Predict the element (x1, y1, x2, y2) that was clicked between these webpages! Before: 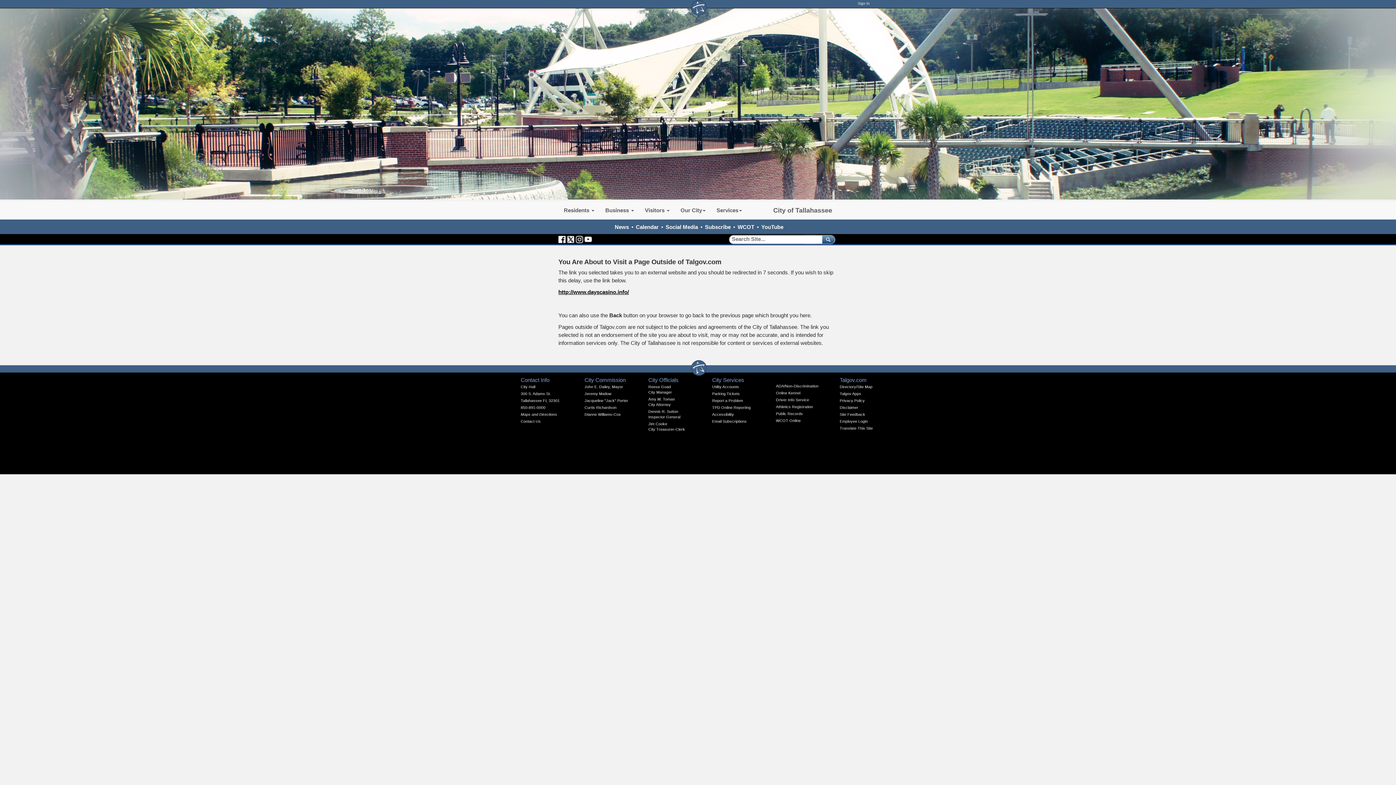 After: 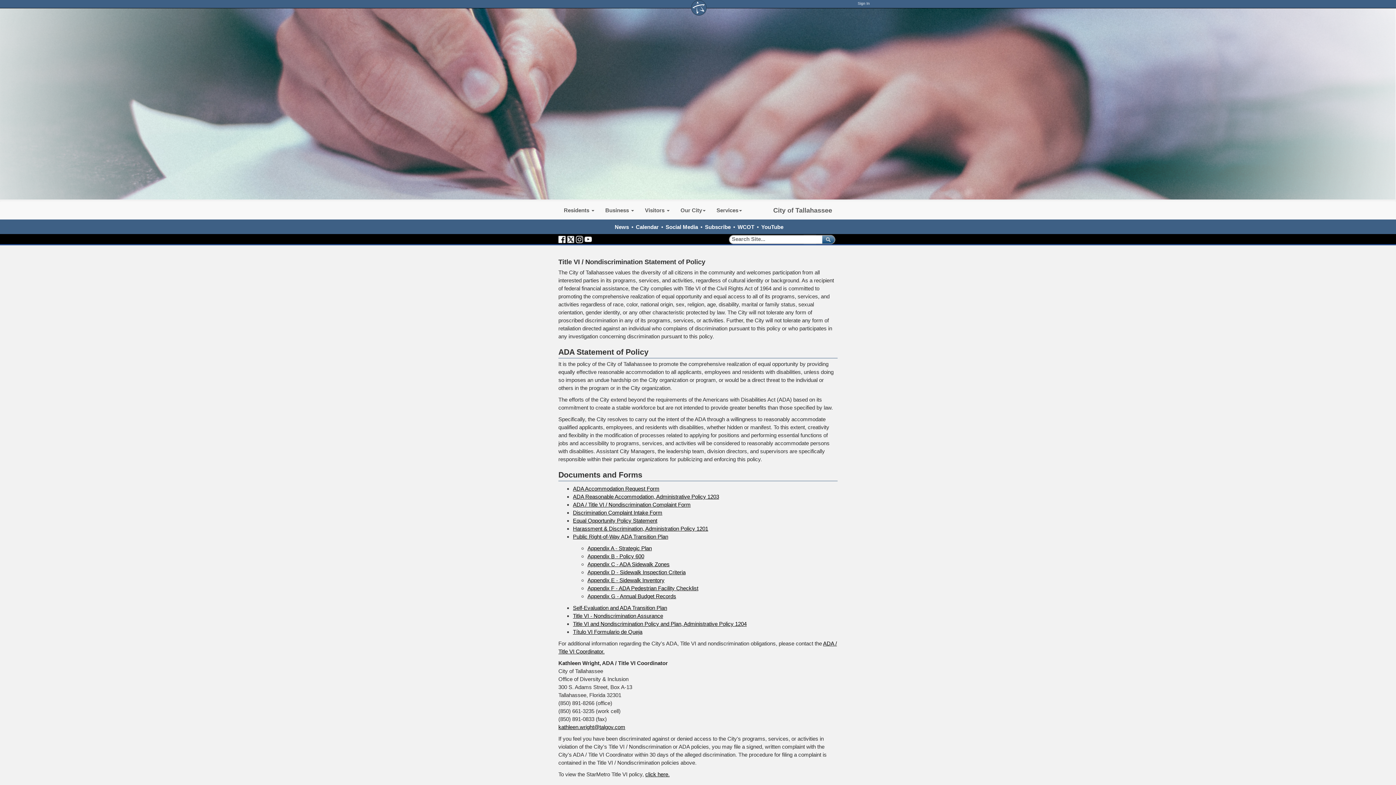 Action: label: ADA/Non-Discrimination bbox: (776, 383, 818, 388)